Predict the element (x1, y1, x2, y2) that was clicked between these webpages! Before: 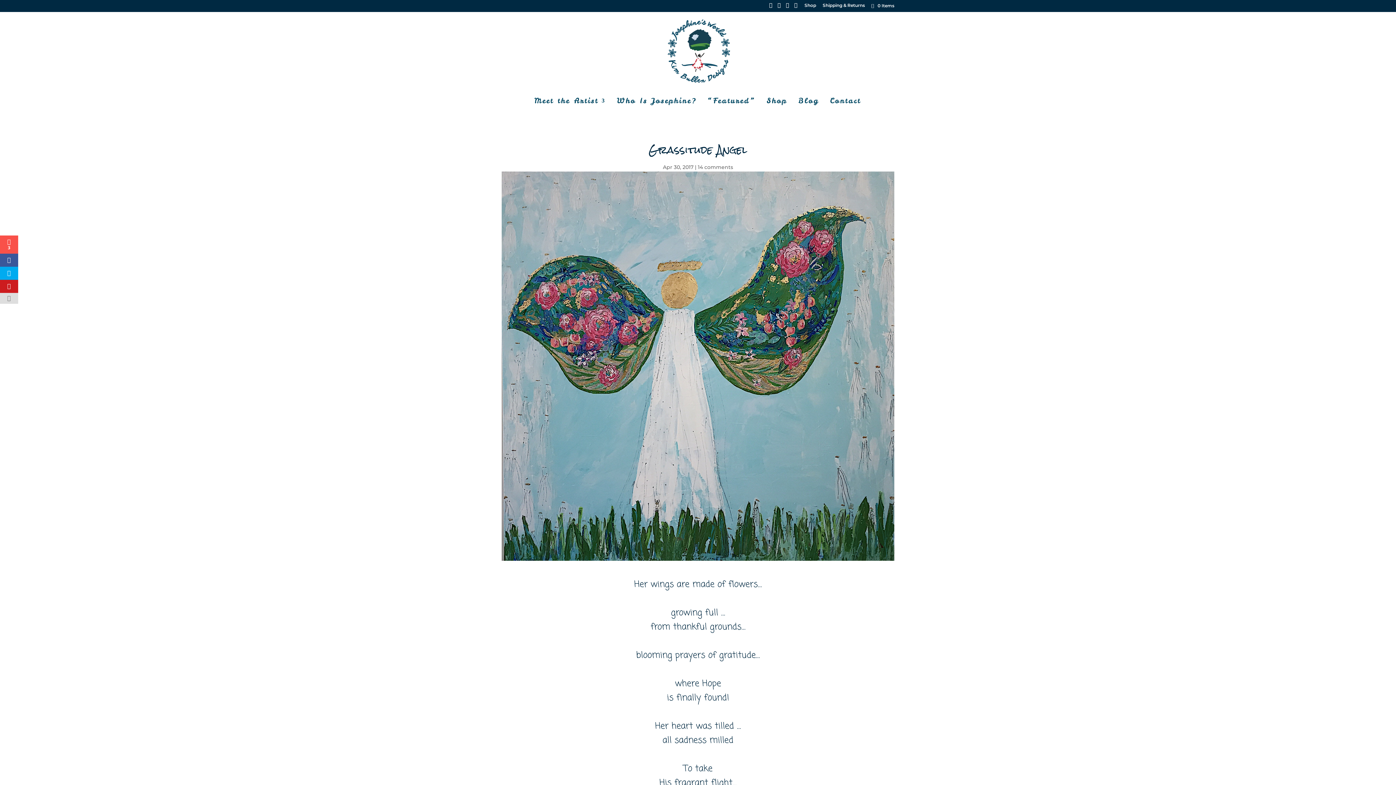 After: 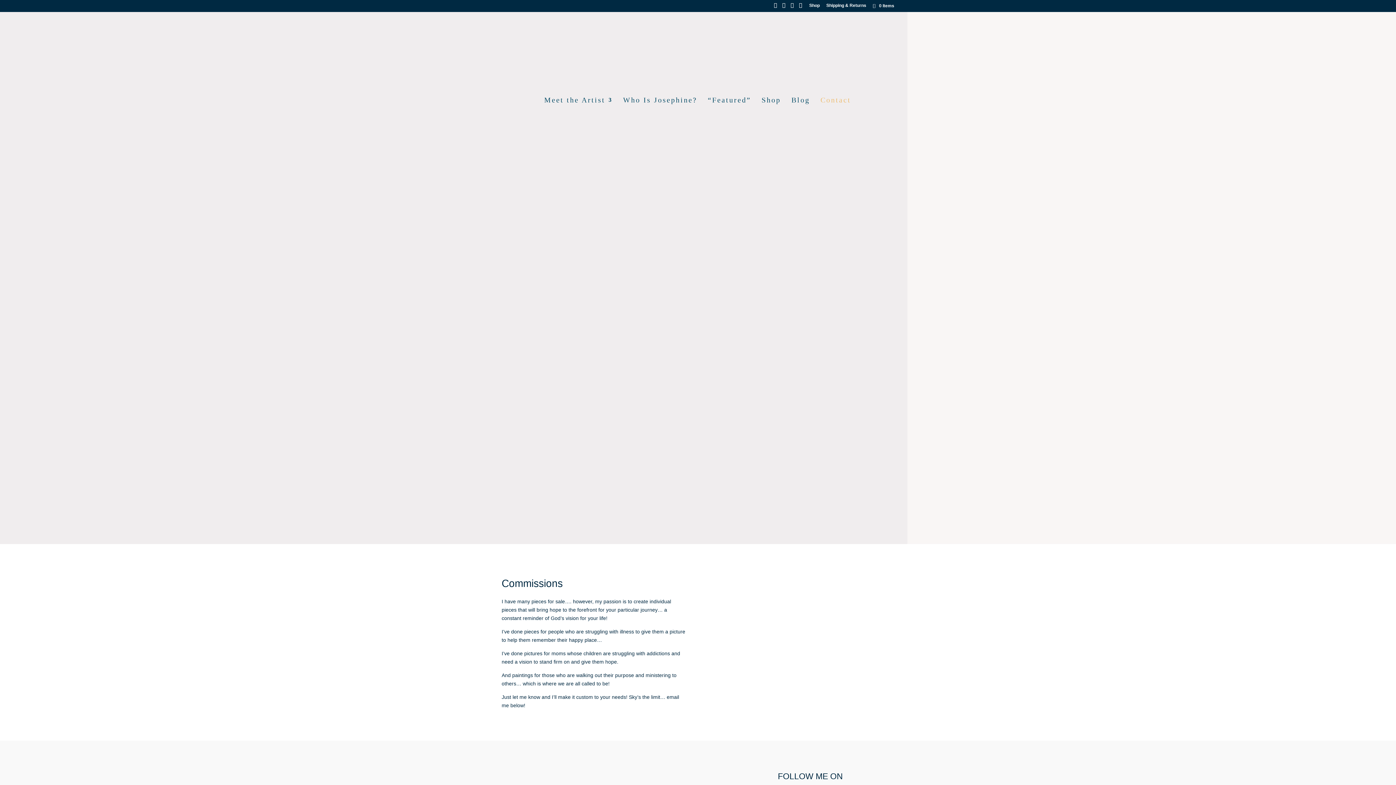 Action: label: Contact bbox: (830, 88, 861, 116)